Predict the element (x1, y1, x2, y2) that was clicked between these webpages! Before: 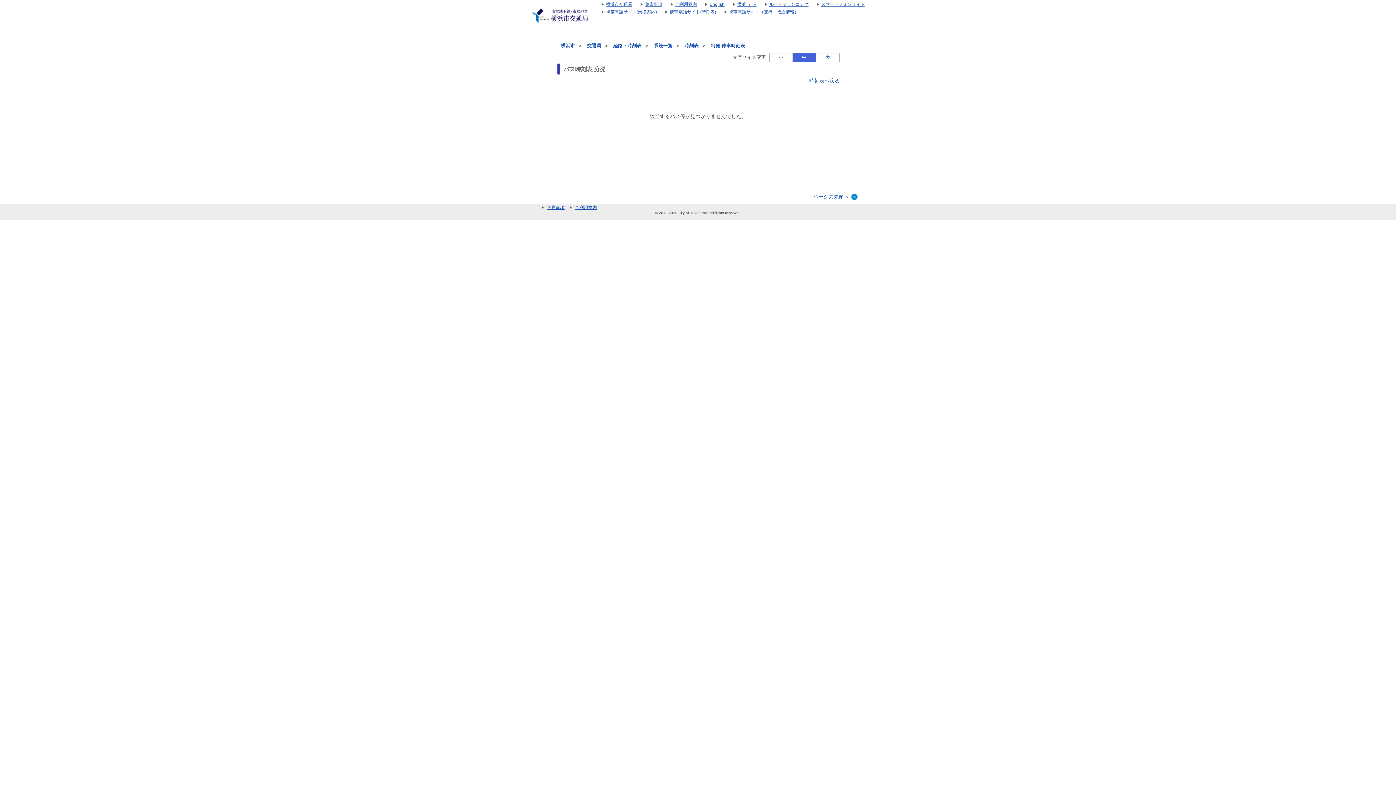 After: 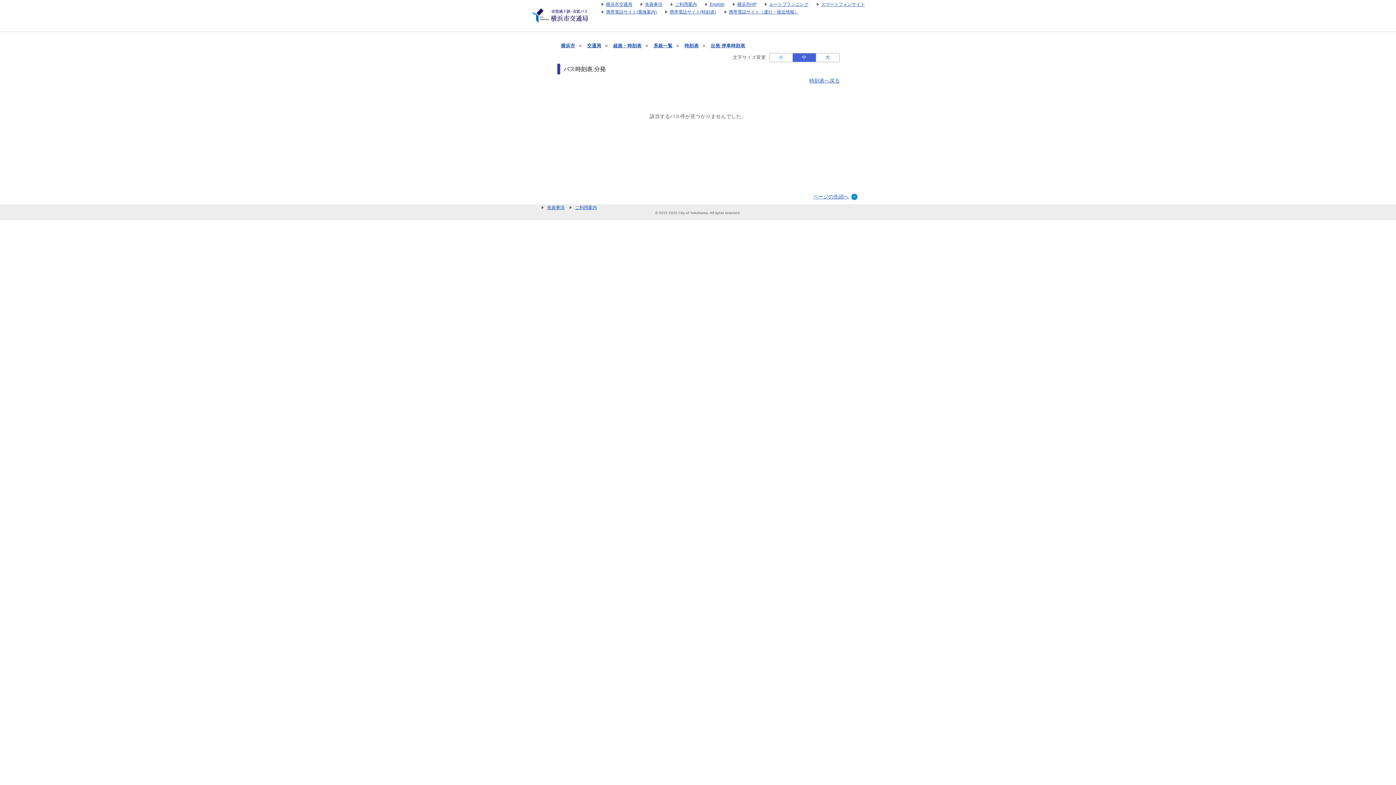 Action: bbox: (717, 9, 798, 14) label: 携帯電話サイト（運行・接近情報）